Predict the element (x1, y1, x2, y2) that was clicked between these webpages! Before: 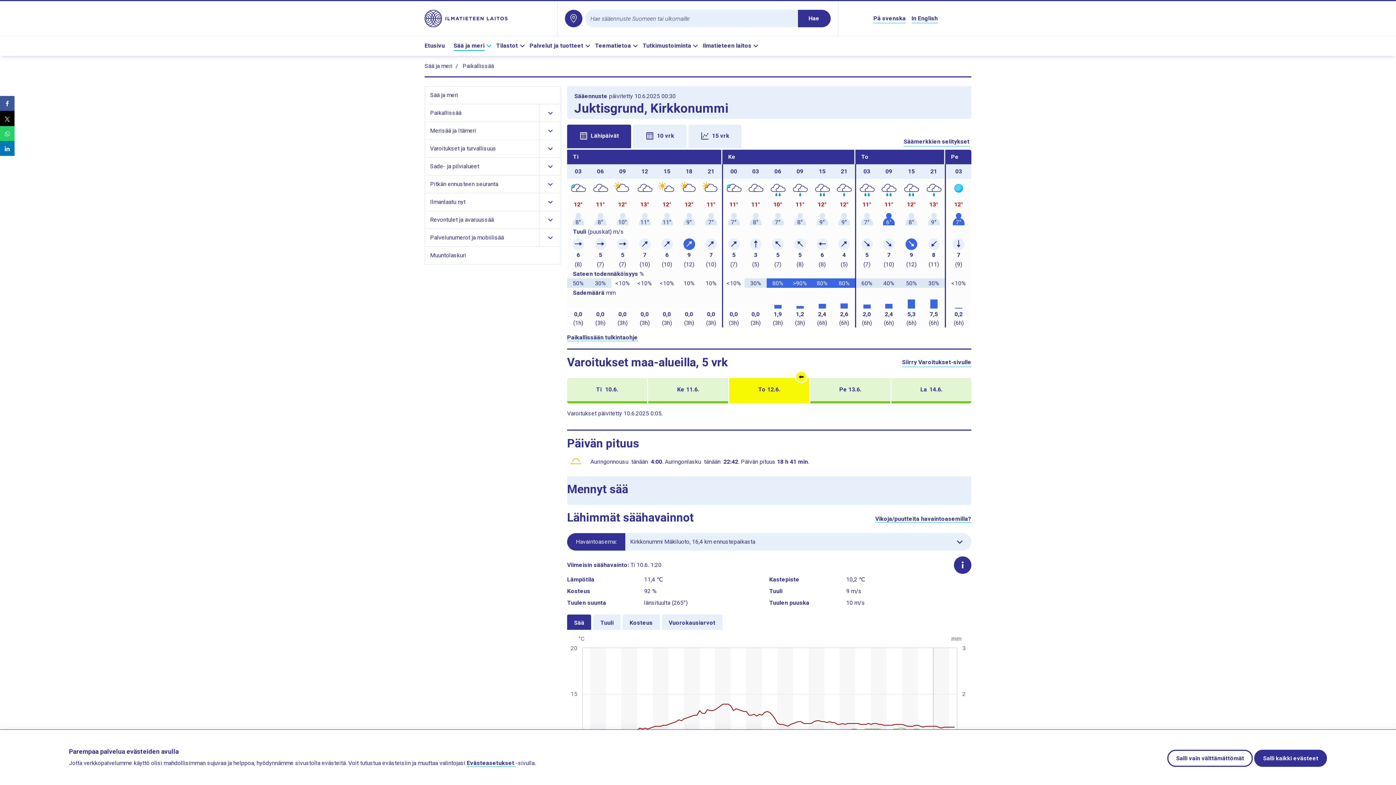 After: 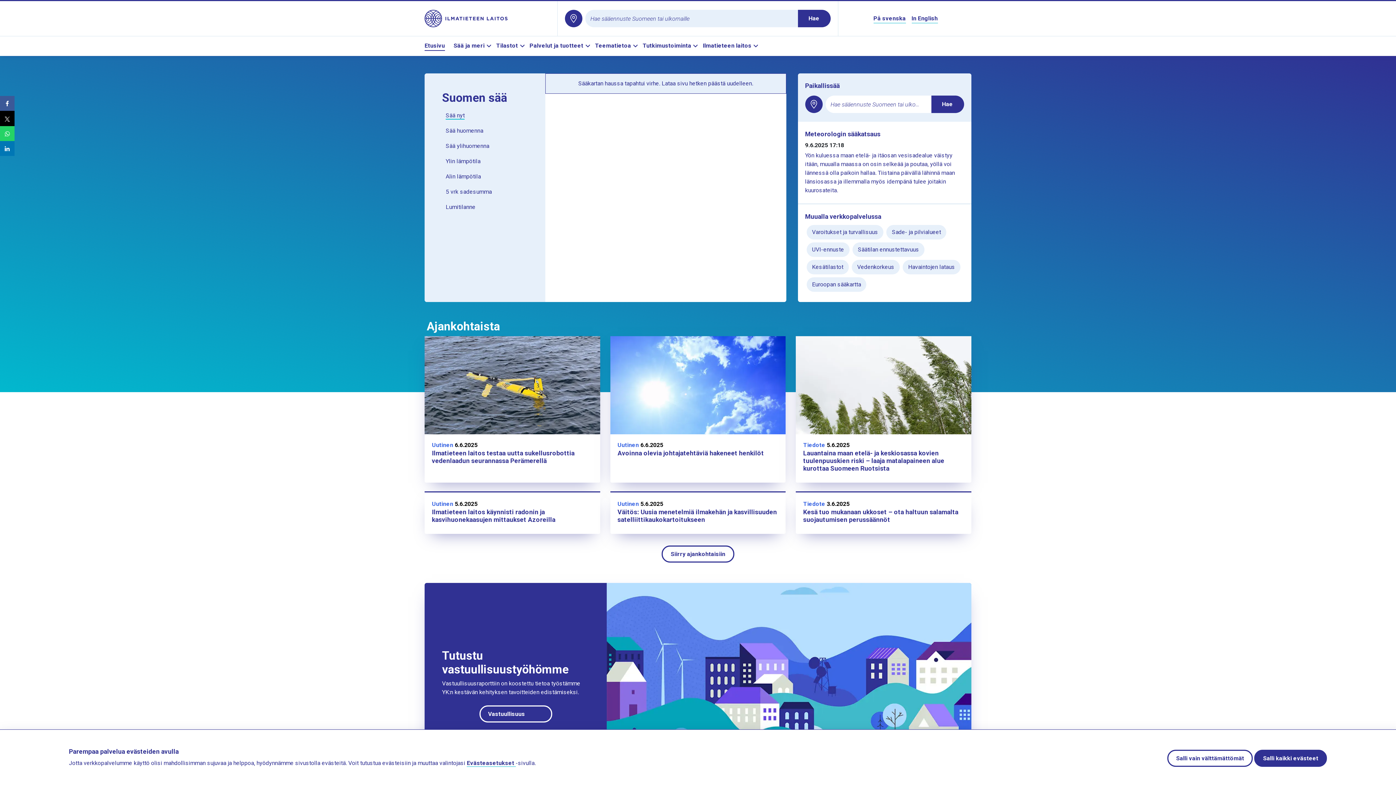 Action: label: Etusivu bbox: (424, 41, 450, 50)